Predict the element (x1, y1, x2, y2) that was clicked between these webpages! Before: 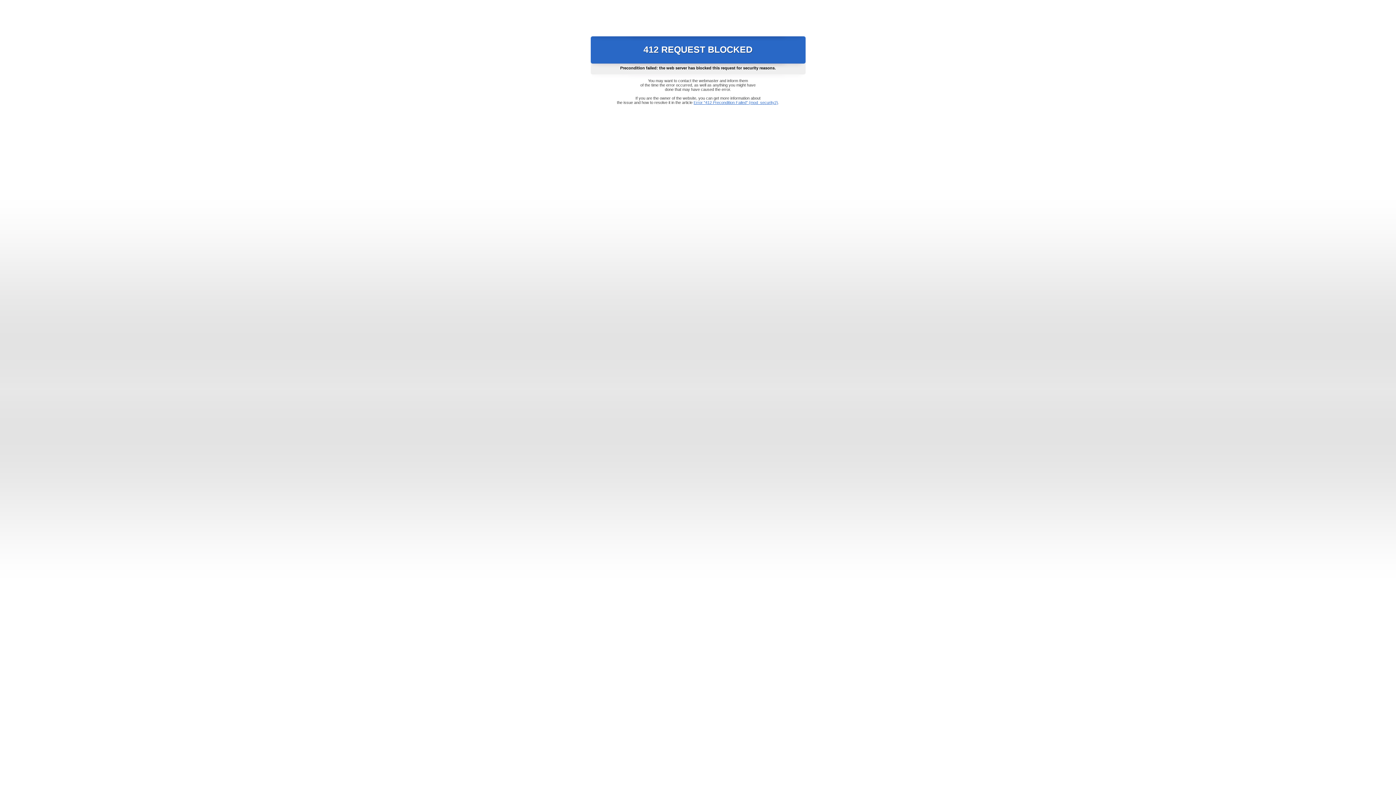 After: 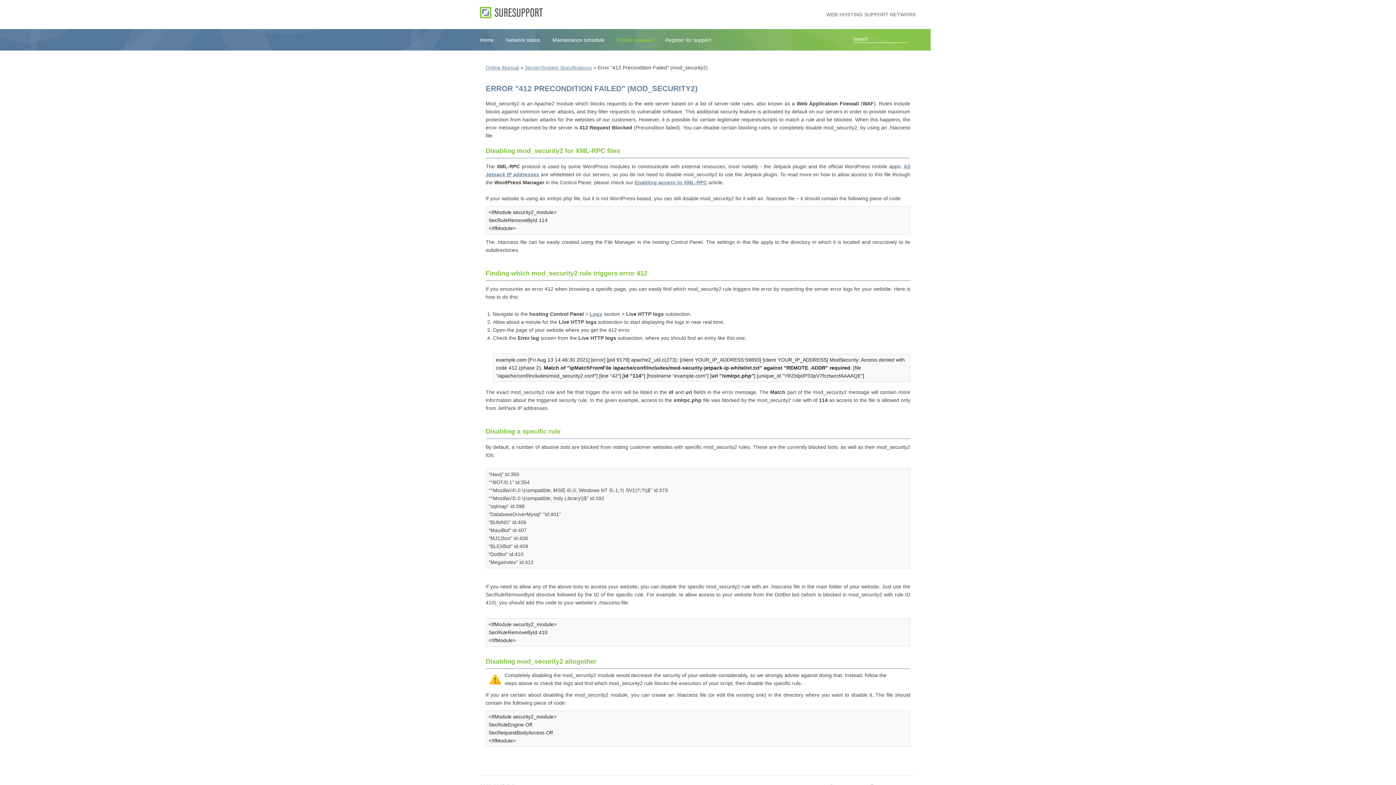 Action: label: Error "412 Precondition Failed" (mod_security2) bbox: (693, 100, 778, 104)